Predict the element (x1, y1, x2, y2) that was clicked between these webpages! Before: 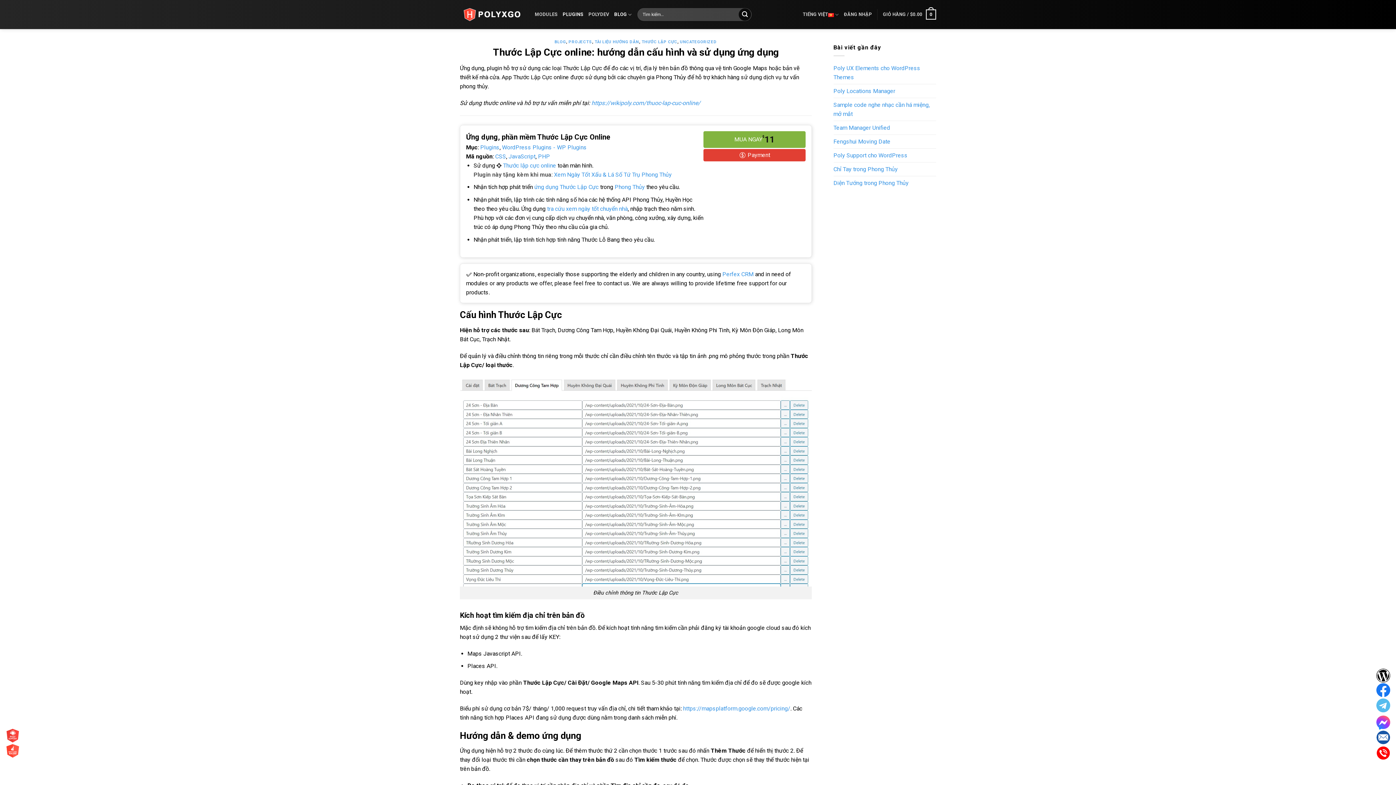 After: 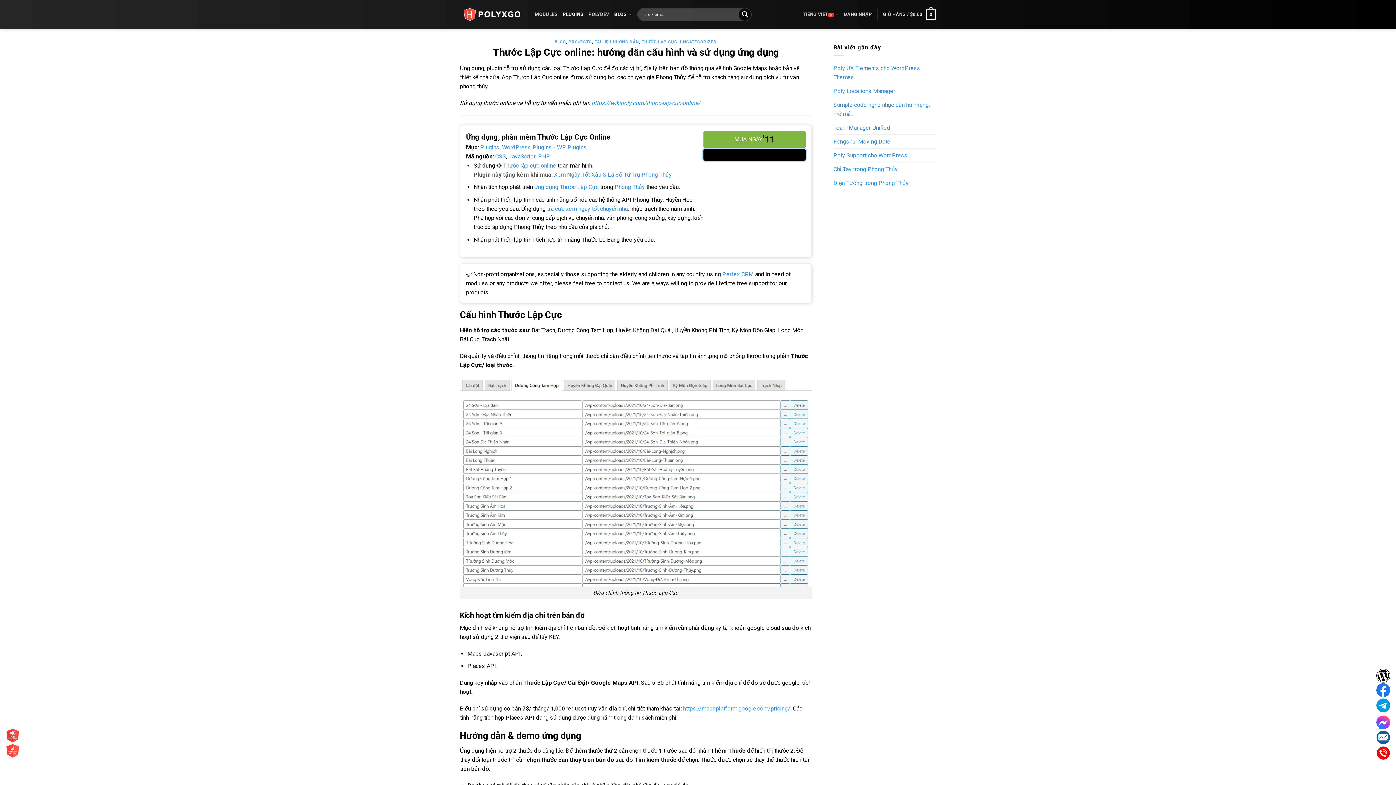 Action: bbox: (703, 149, 805, 161) label:  Payment